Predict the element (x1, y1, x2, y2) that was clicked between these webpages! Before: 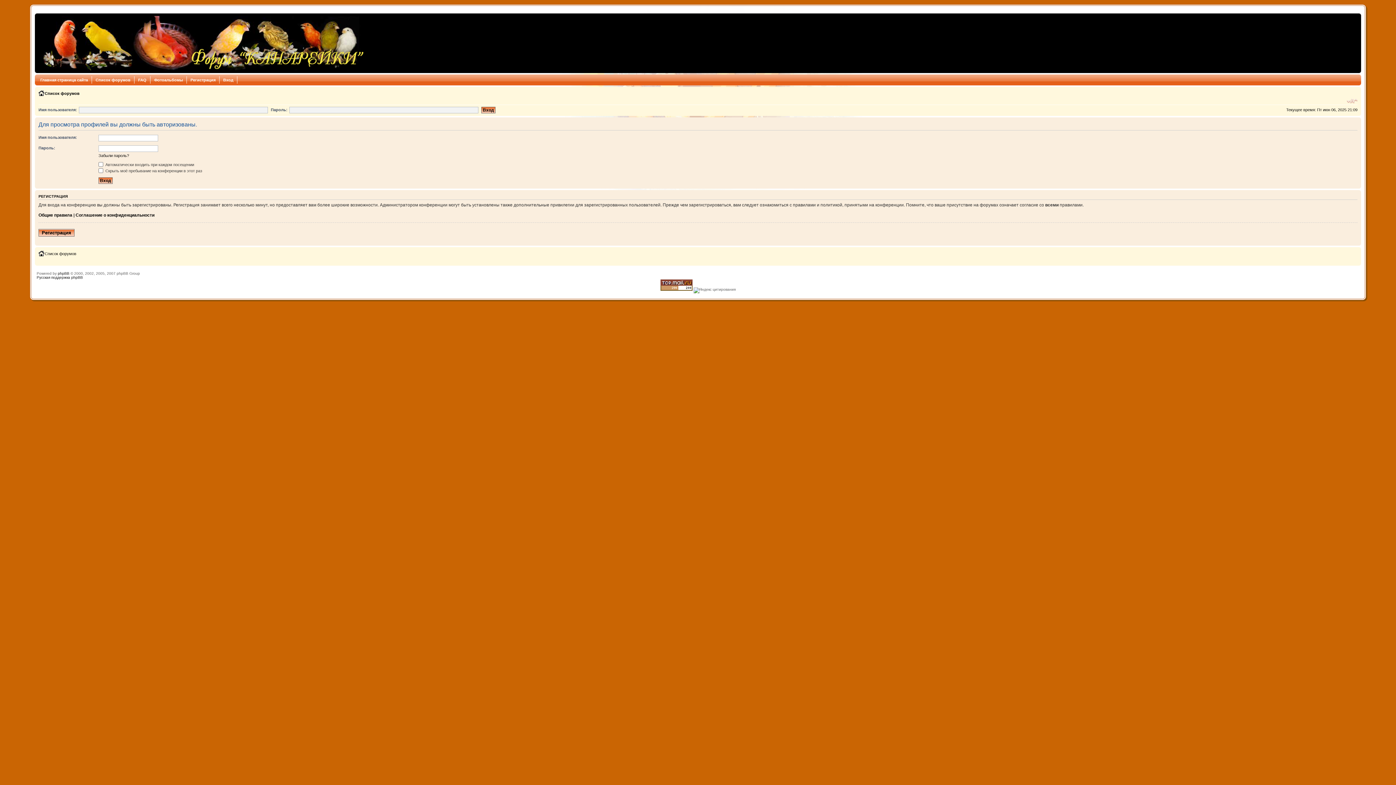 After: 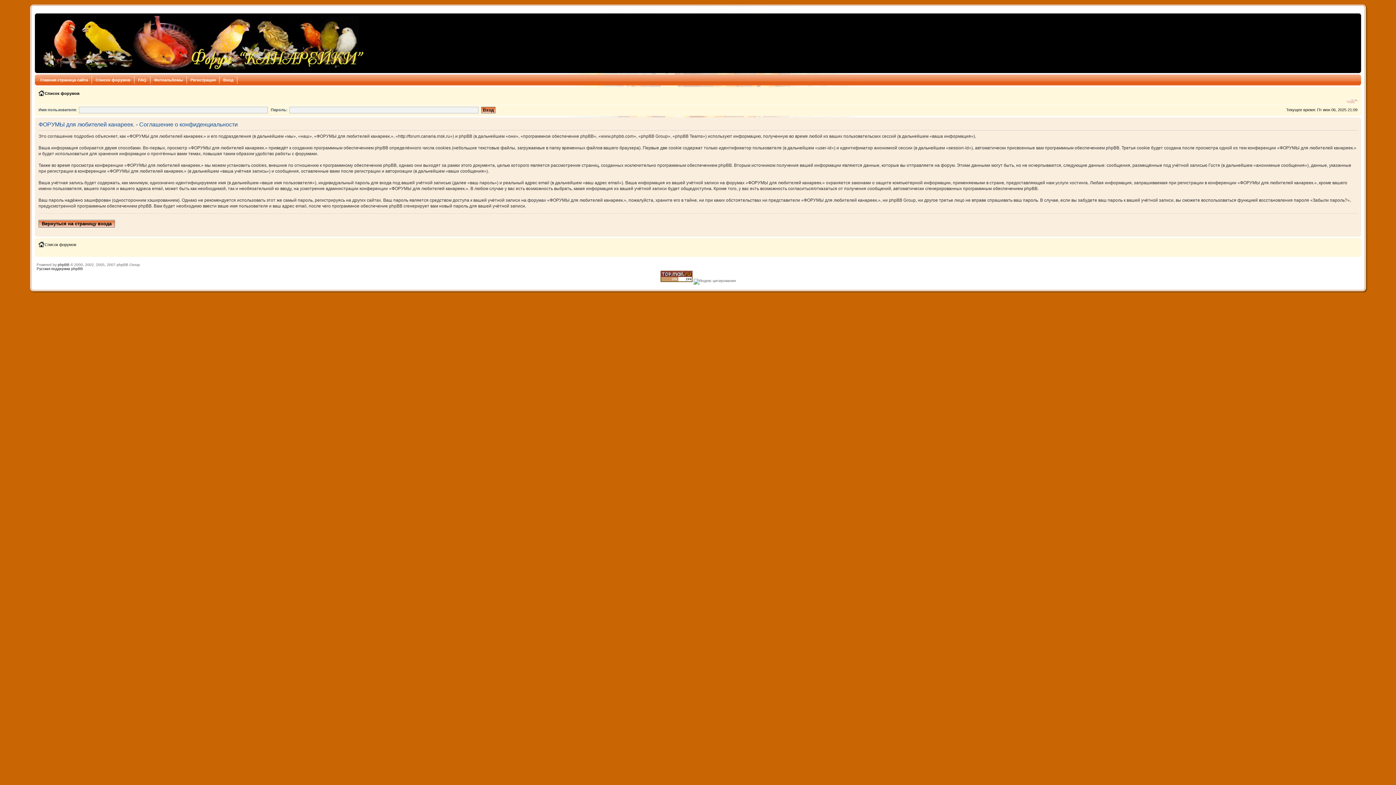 Action: label: Соглашение о конфиденциальности bbox: (75, 212, 154, 217)